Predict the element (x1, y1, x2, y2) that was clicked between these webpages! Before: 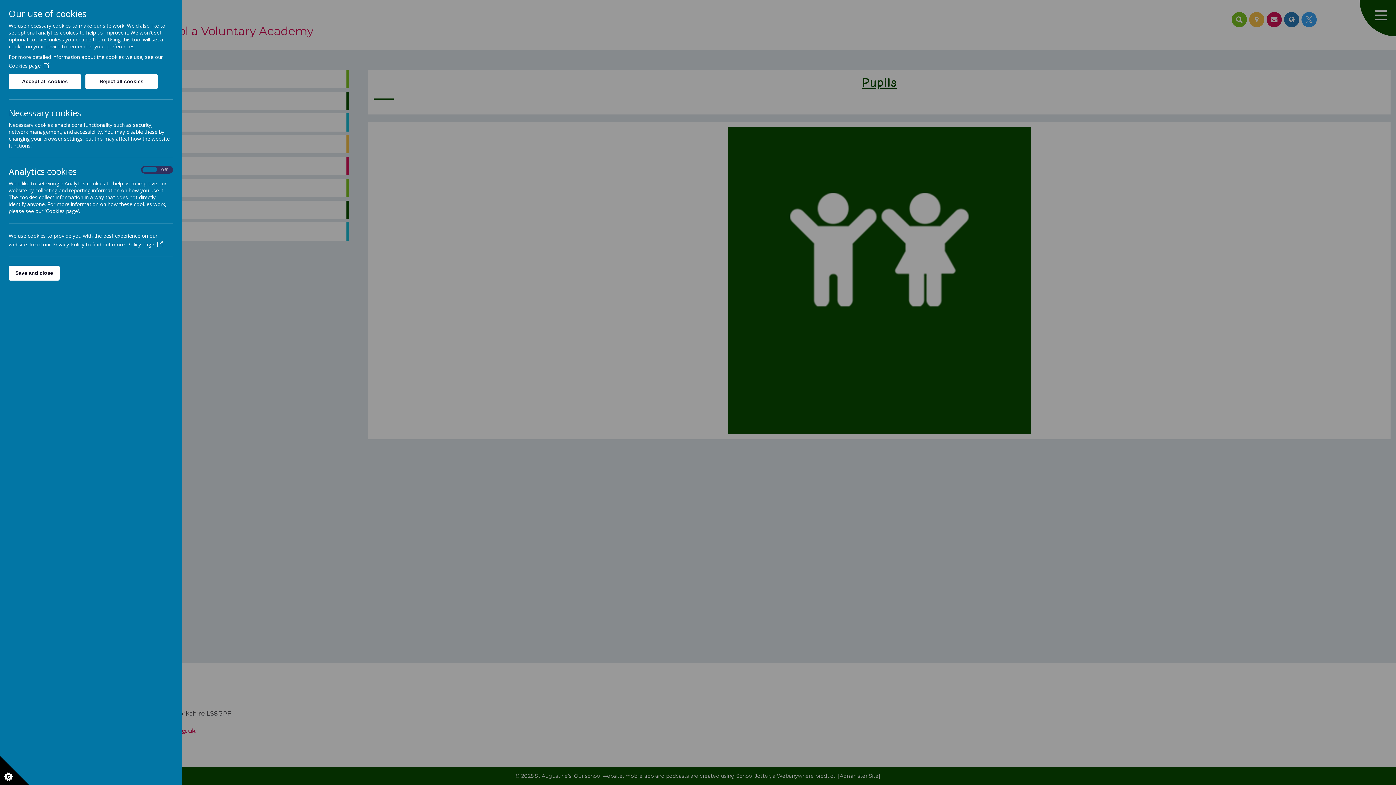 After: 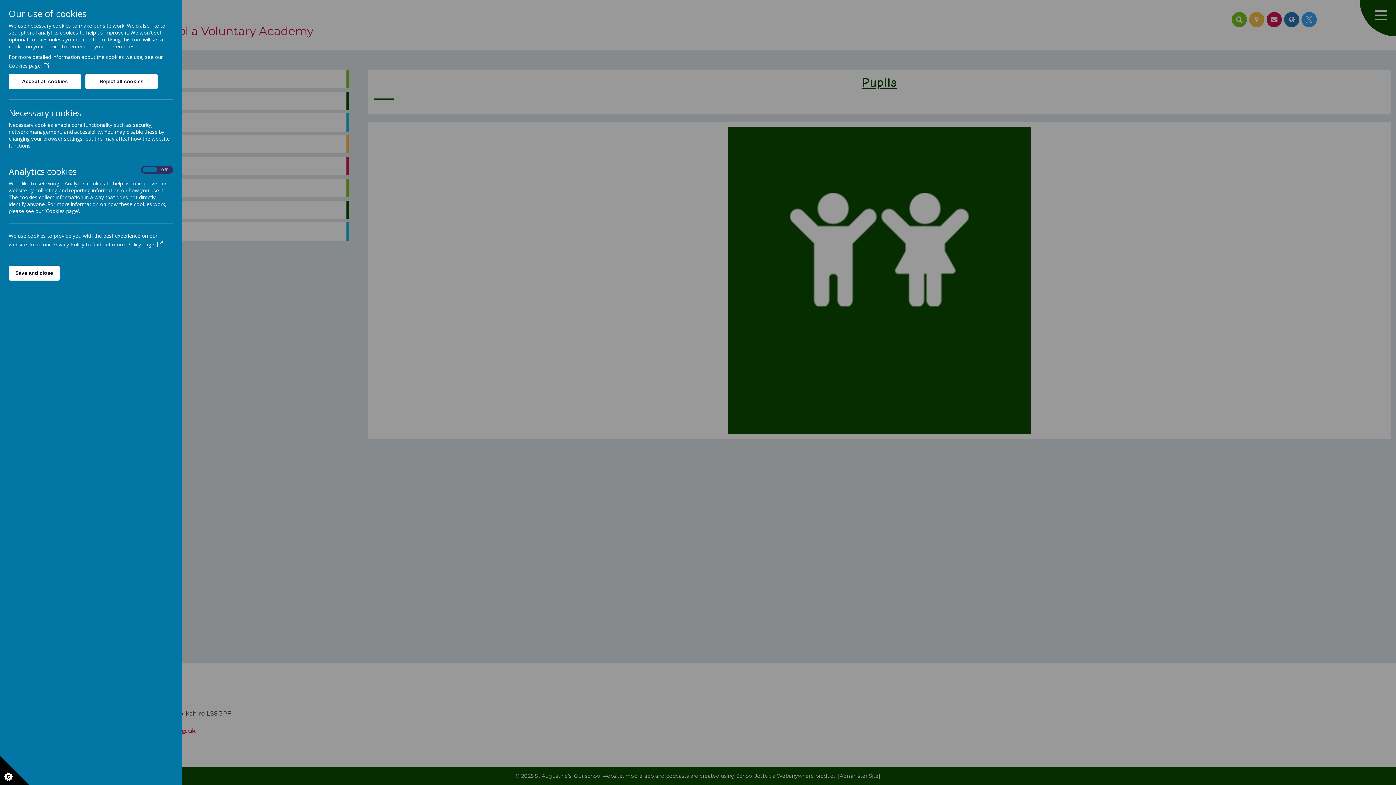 Action: bbox: (8, 62, 49, 69) label: Cookies page